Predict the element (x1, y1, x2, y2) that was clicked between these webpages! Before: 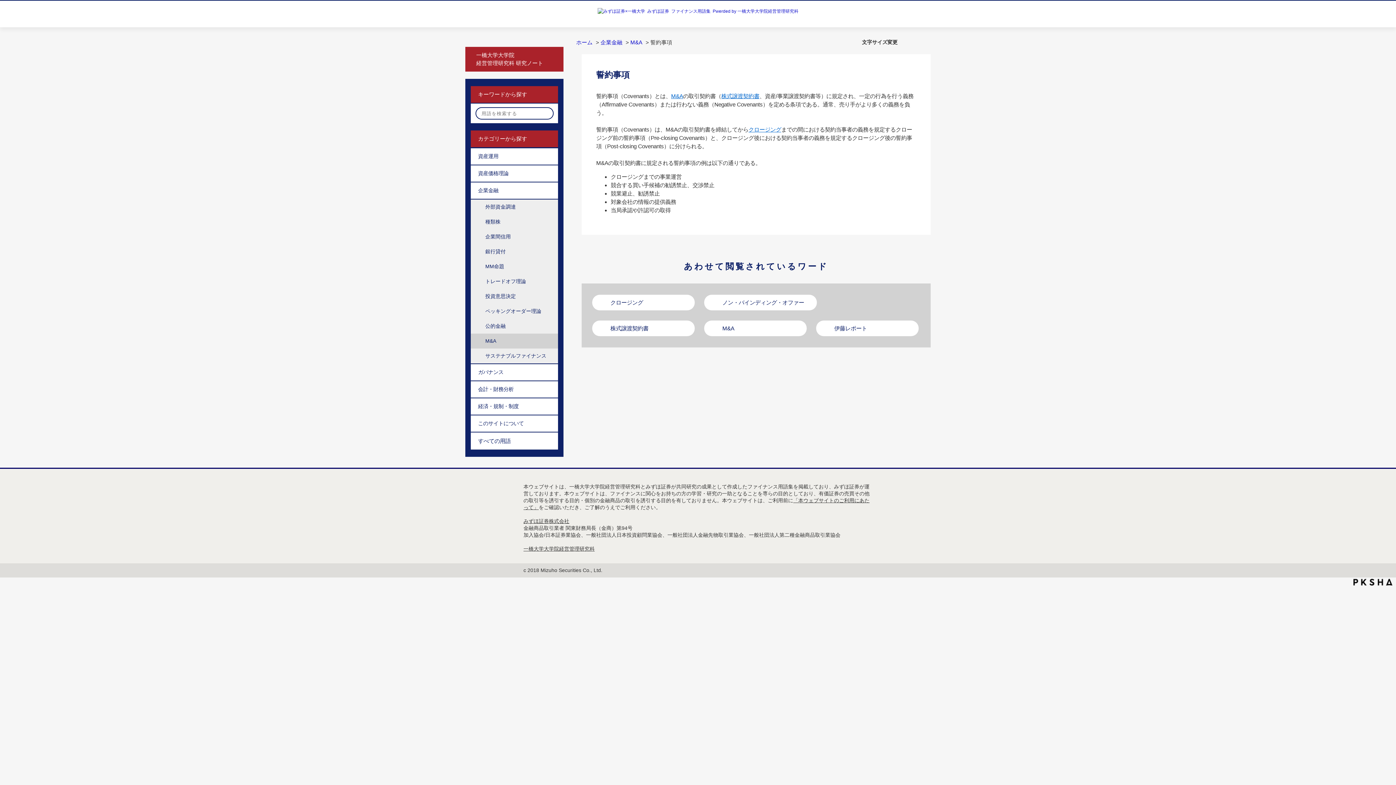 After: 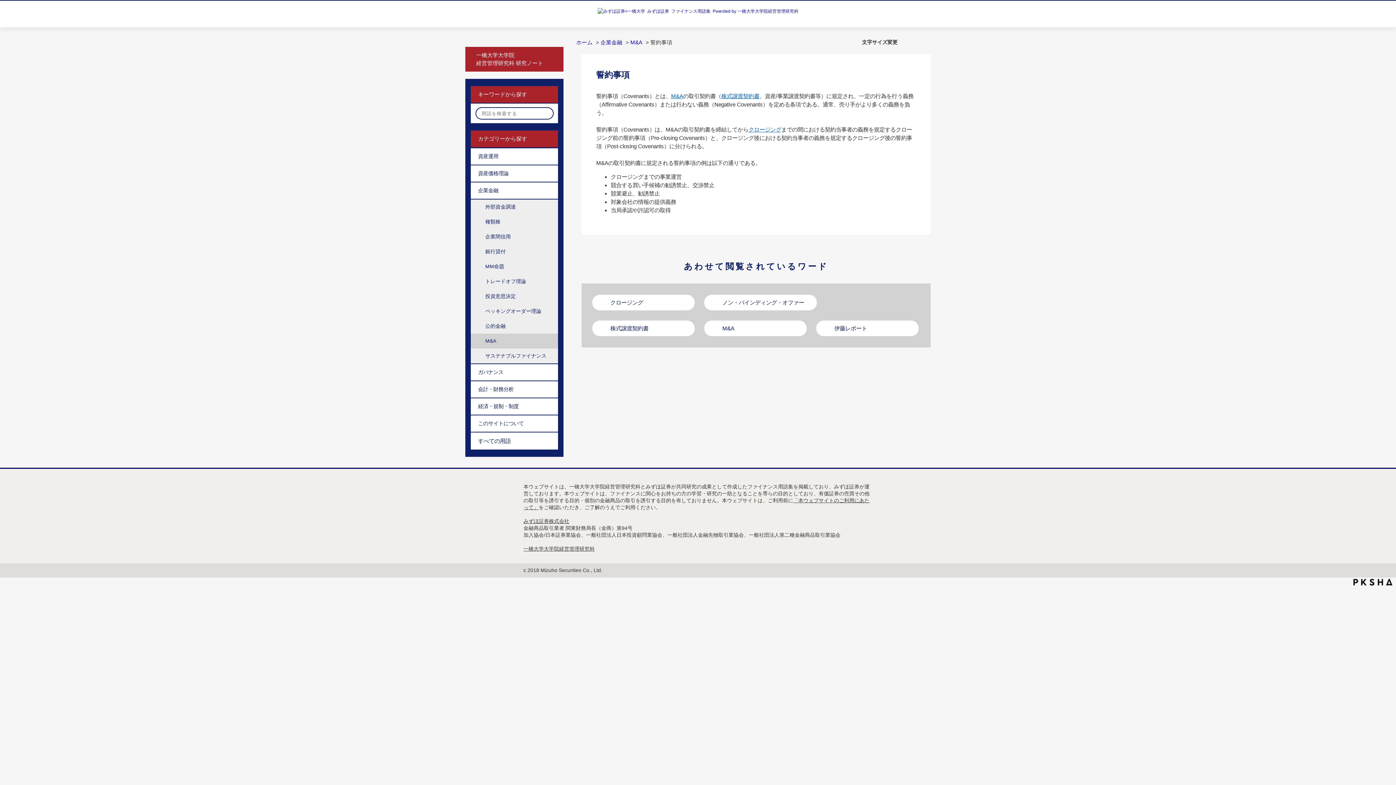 Action: label: PKSHA FAQ logo bbox: (1353, 577, 1392, 587)